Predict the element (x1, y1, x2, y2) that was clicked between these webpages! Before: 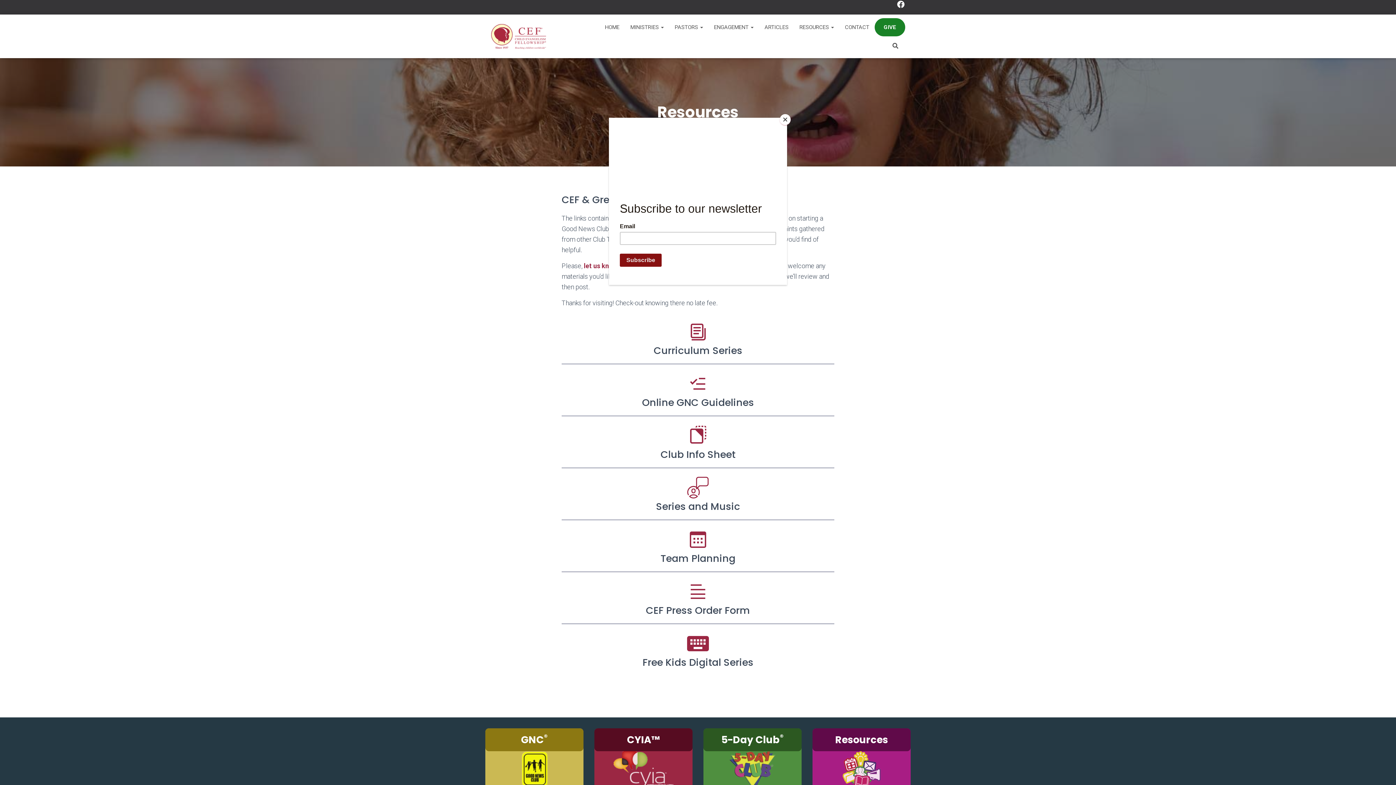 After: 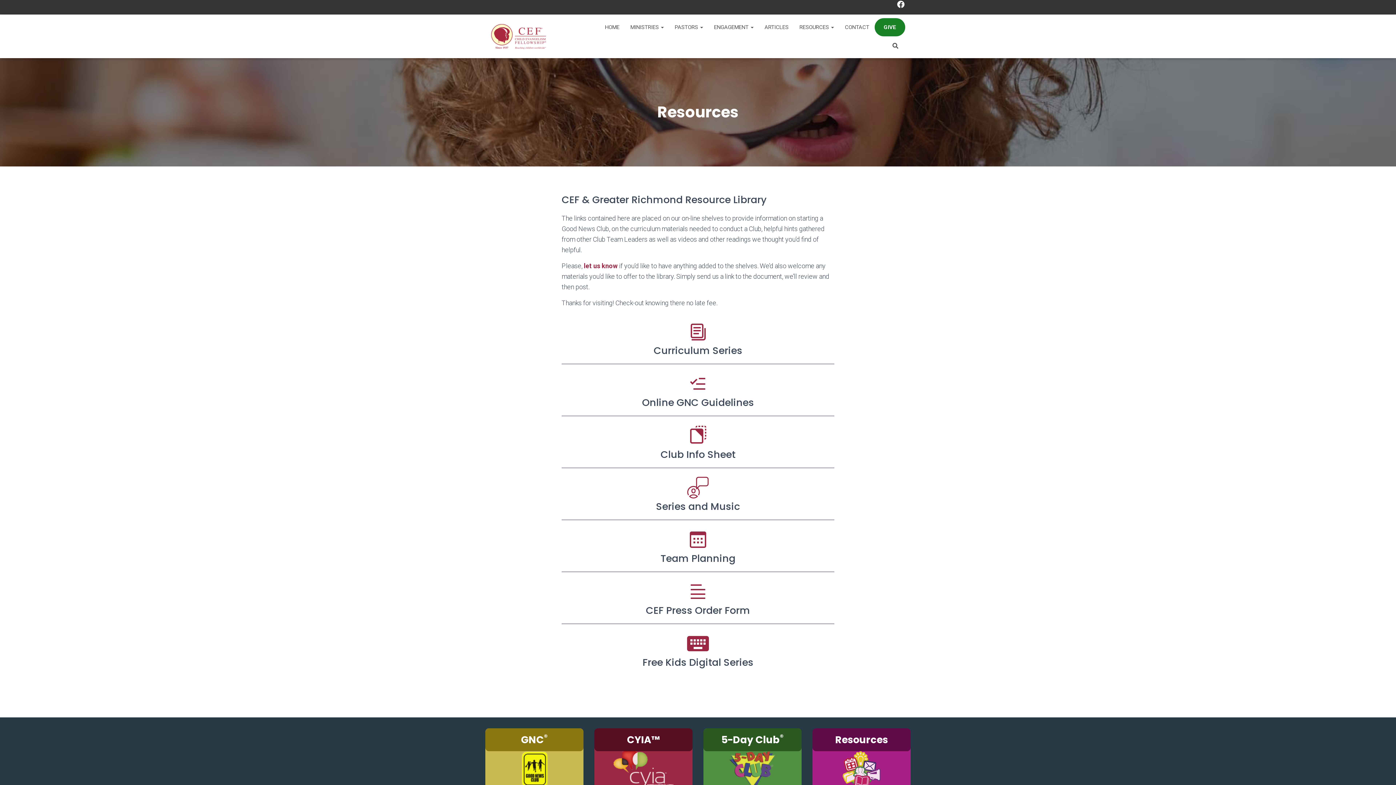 Action: label: Close bbox: (780, 114, 790, 125)